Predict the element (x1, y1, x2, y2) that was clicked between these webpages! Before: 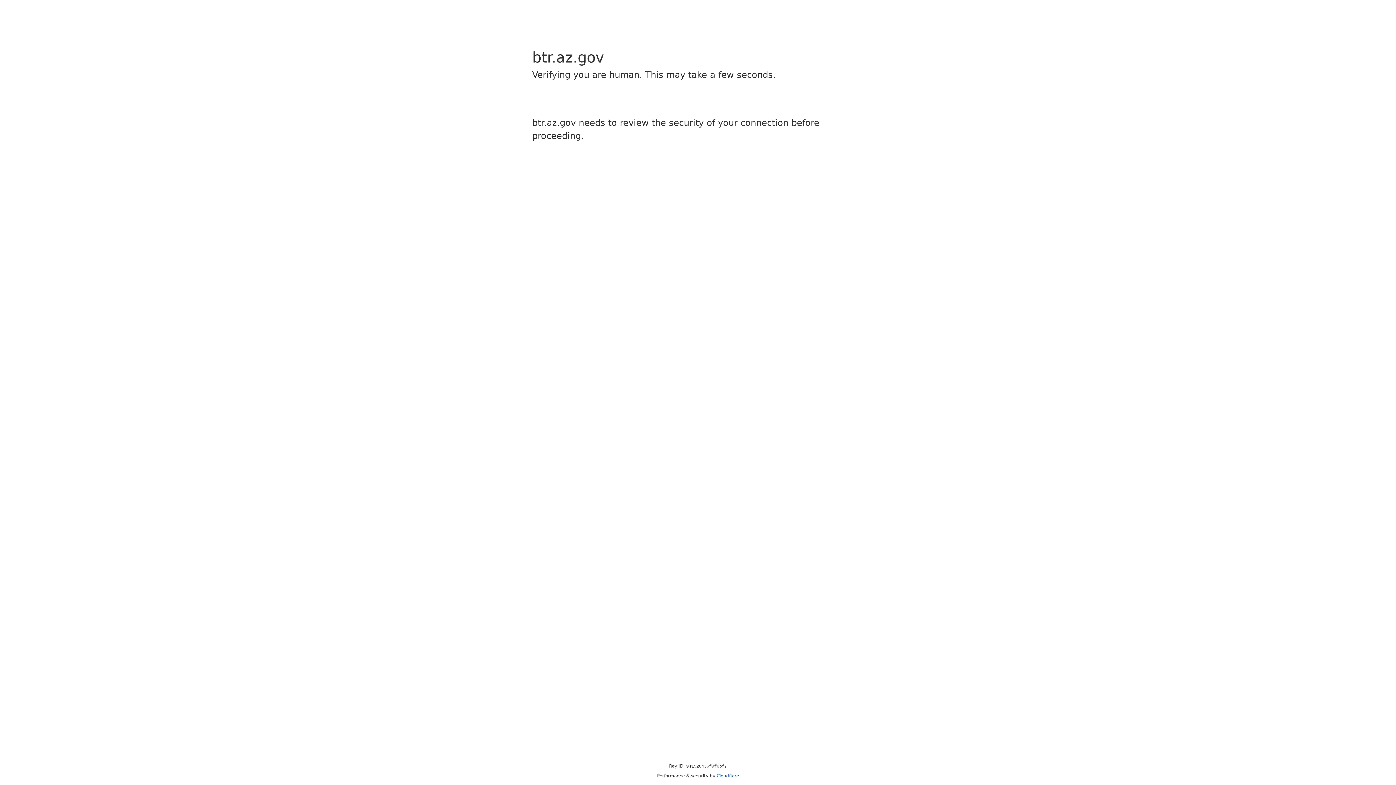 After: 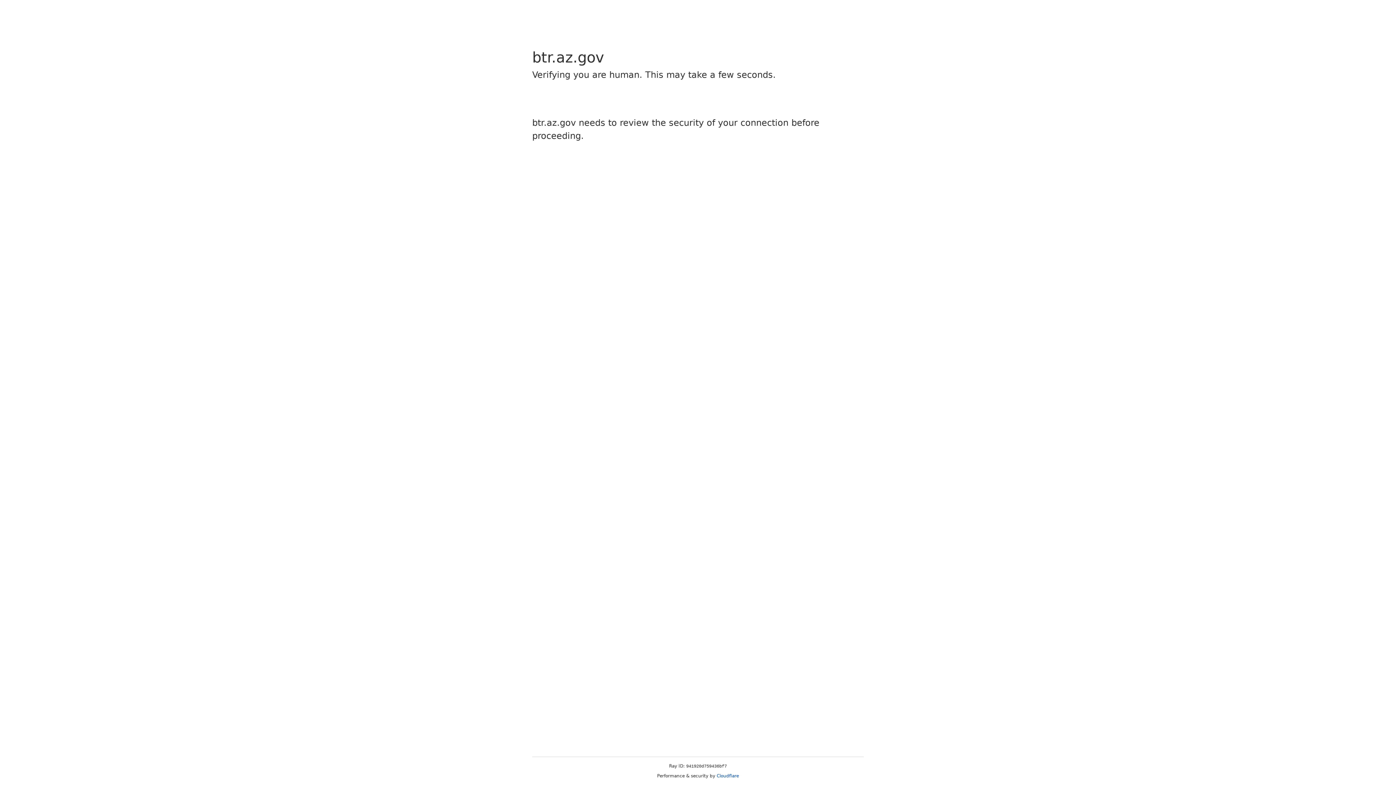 Action: label: Cloudflare bbox: (716, 773, 739, 778)